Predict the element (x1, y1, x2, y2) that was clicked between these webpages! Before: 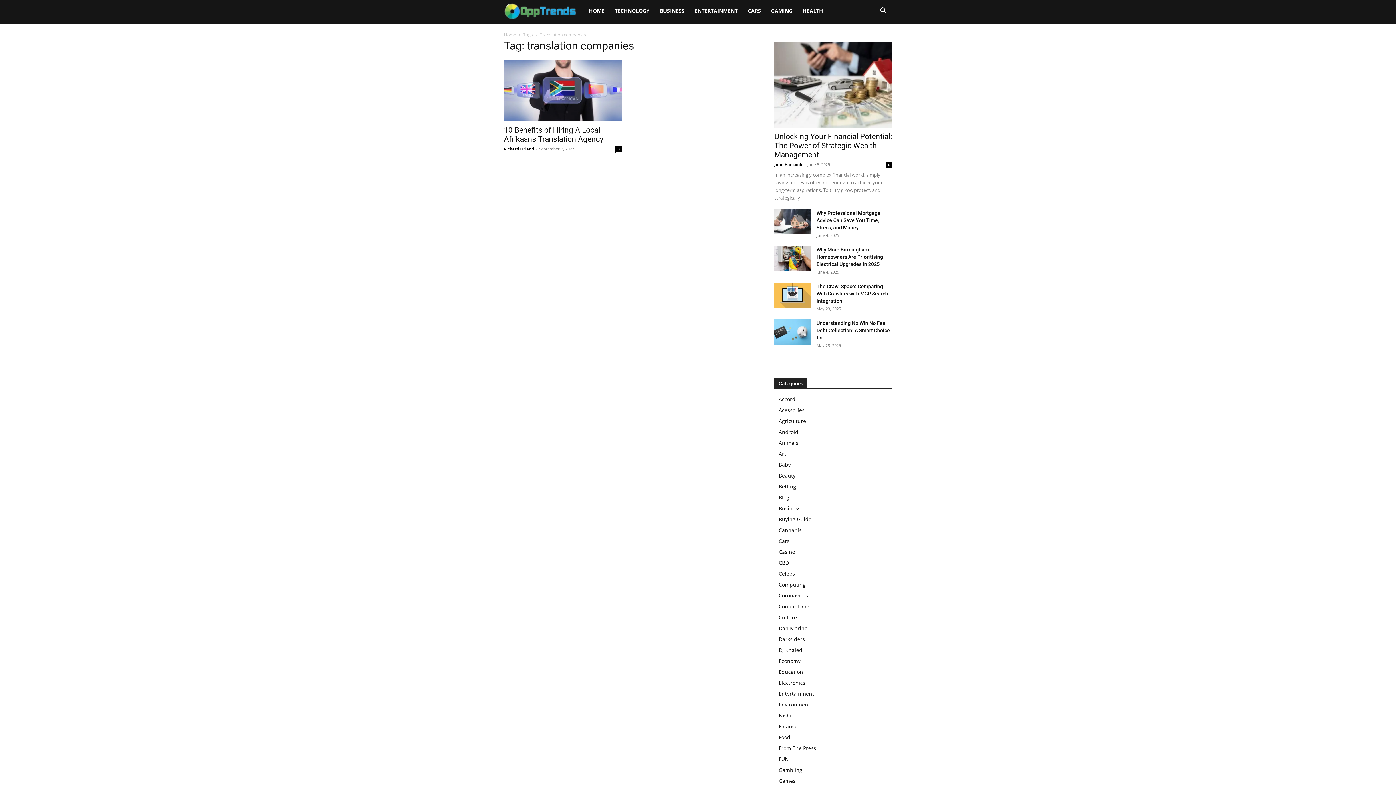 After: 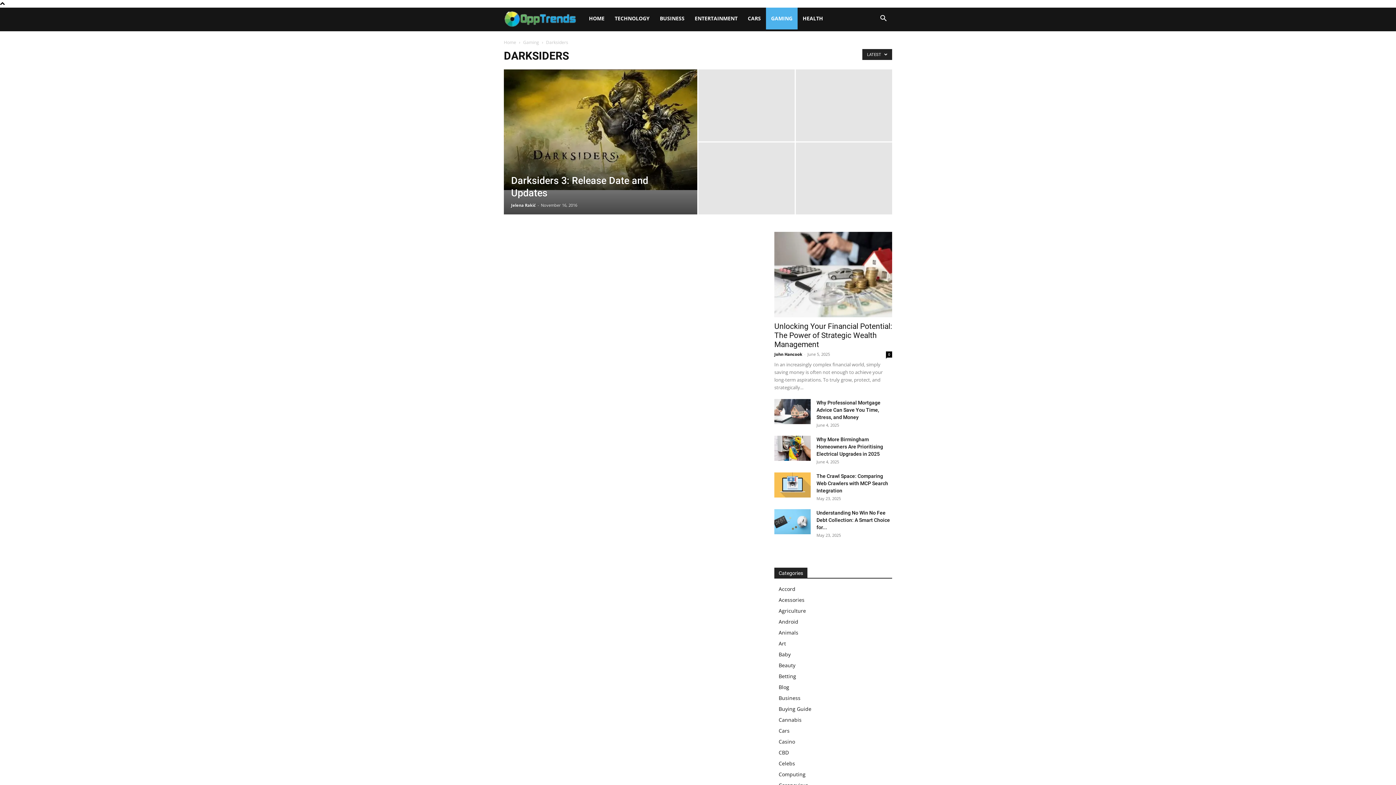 Action: bbox: (778, 636, 805, 642) label: Darksiders